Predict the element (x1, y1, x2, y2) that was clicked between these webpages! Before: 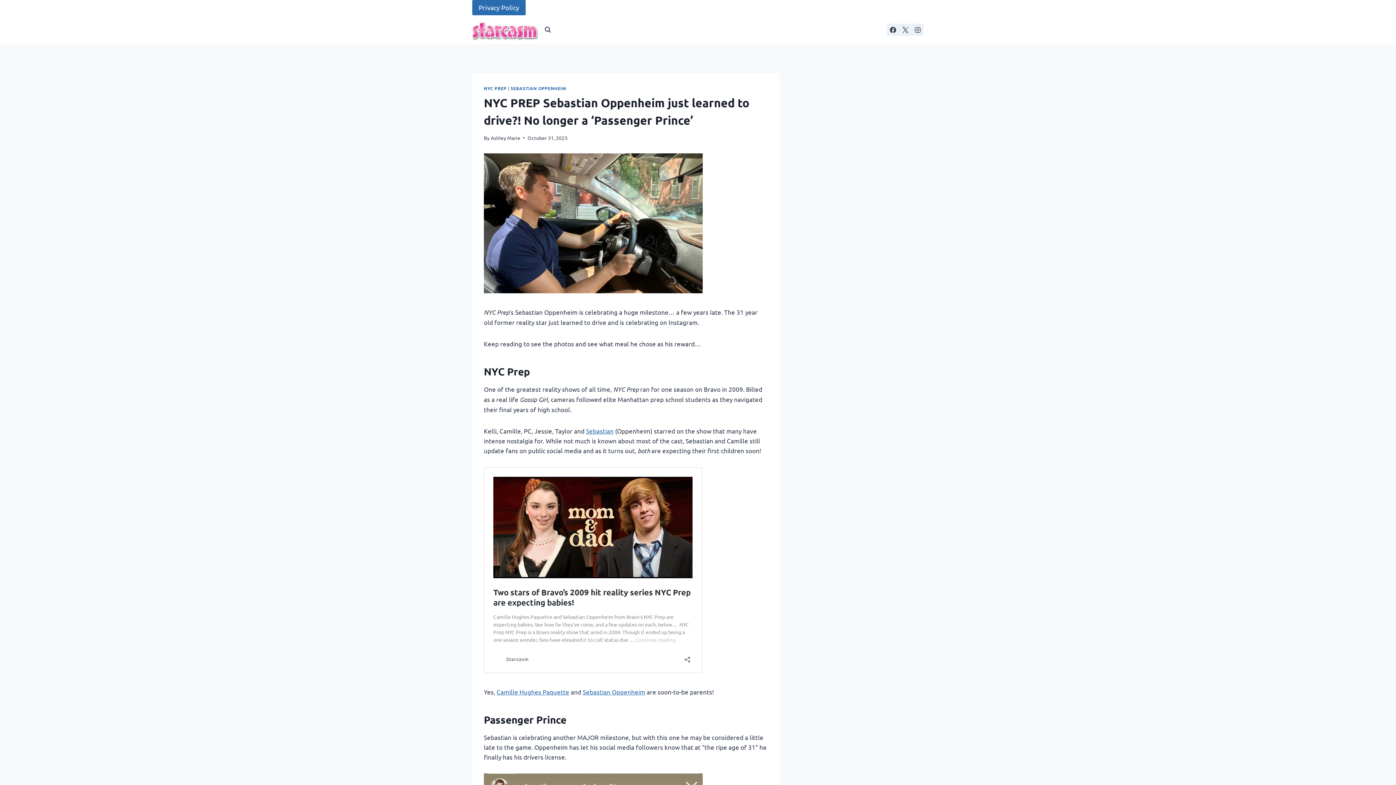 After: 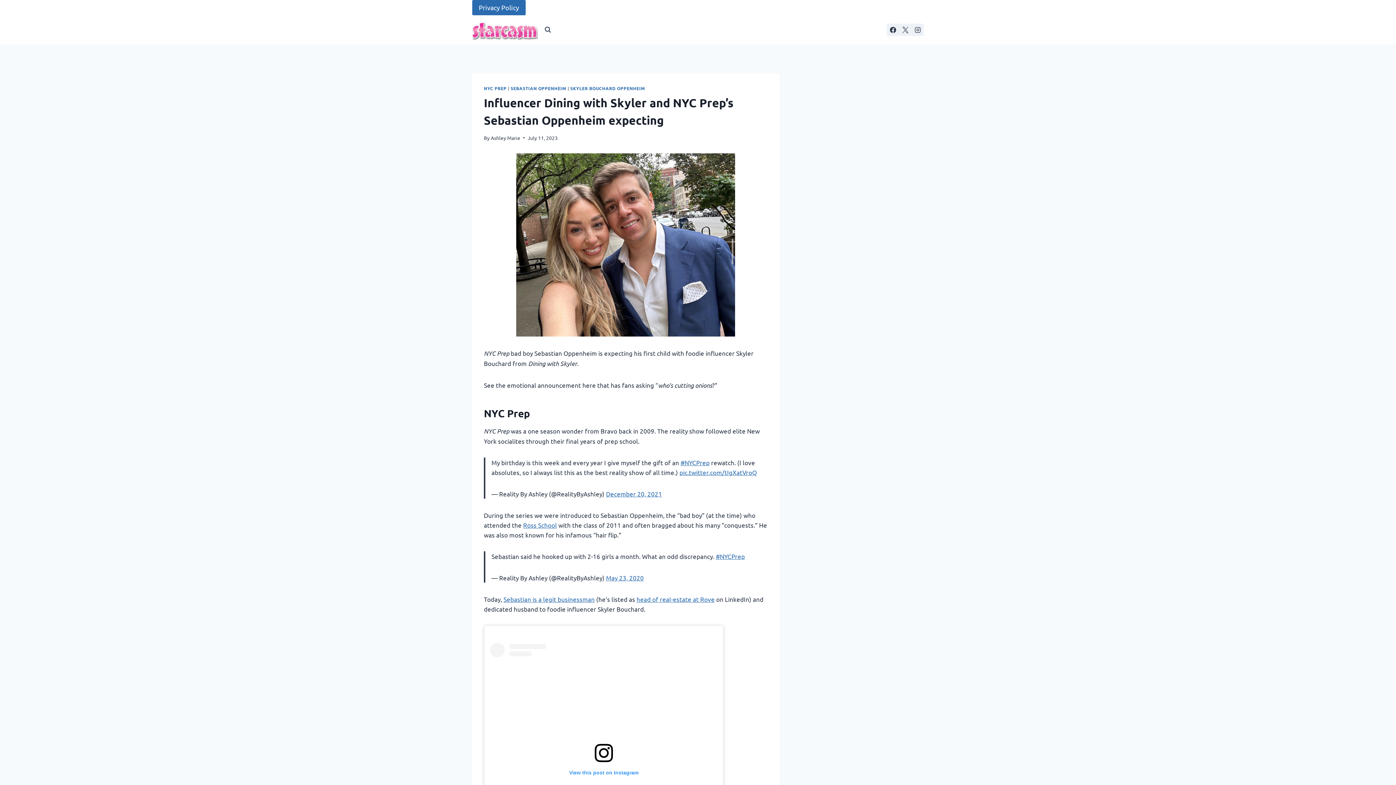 Action: label: Sebastian bbox: (586, 427, 613, 434)